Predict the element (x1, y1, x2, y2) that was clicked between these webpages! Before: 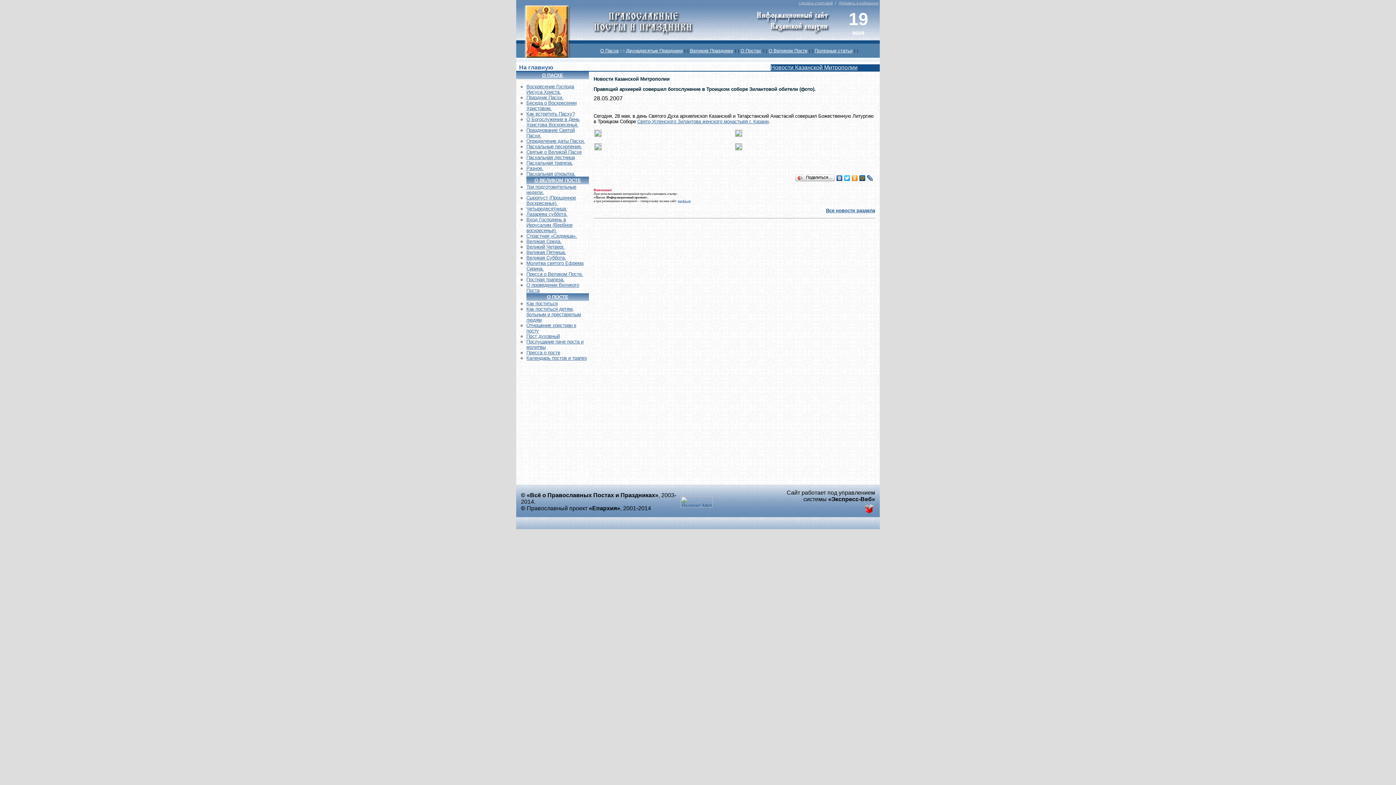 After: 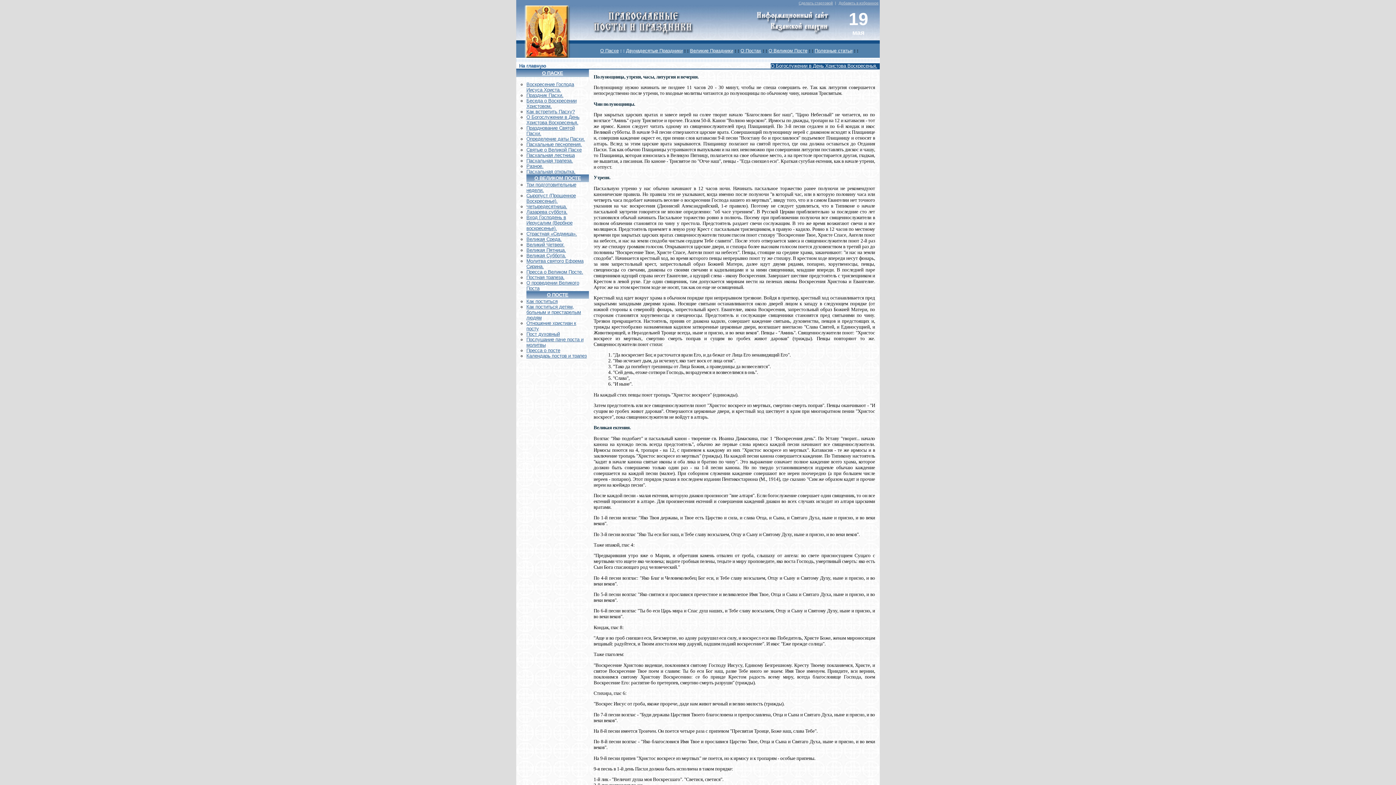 Action: bbox: (526, 116, 579, 127) label: О Богослужении в День Христова Воскресенья.